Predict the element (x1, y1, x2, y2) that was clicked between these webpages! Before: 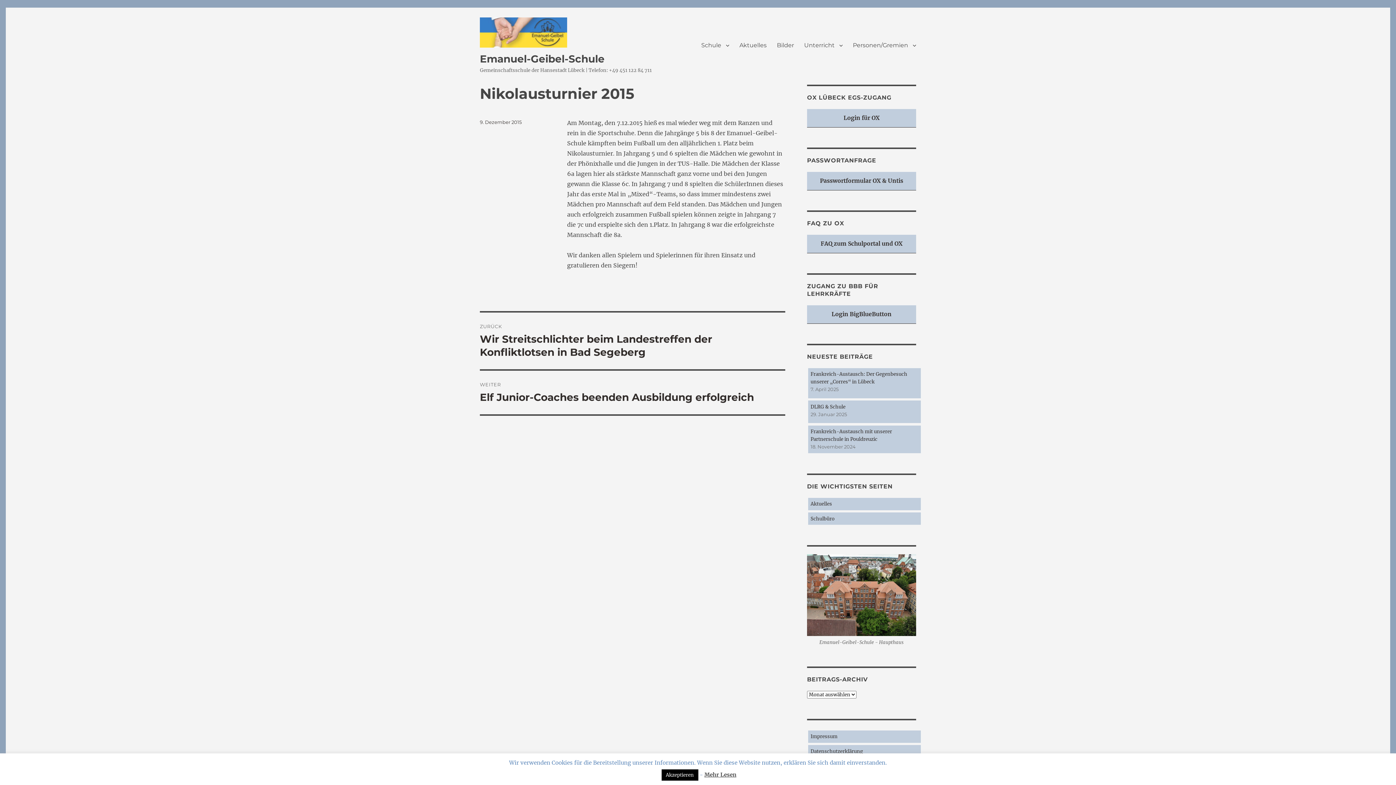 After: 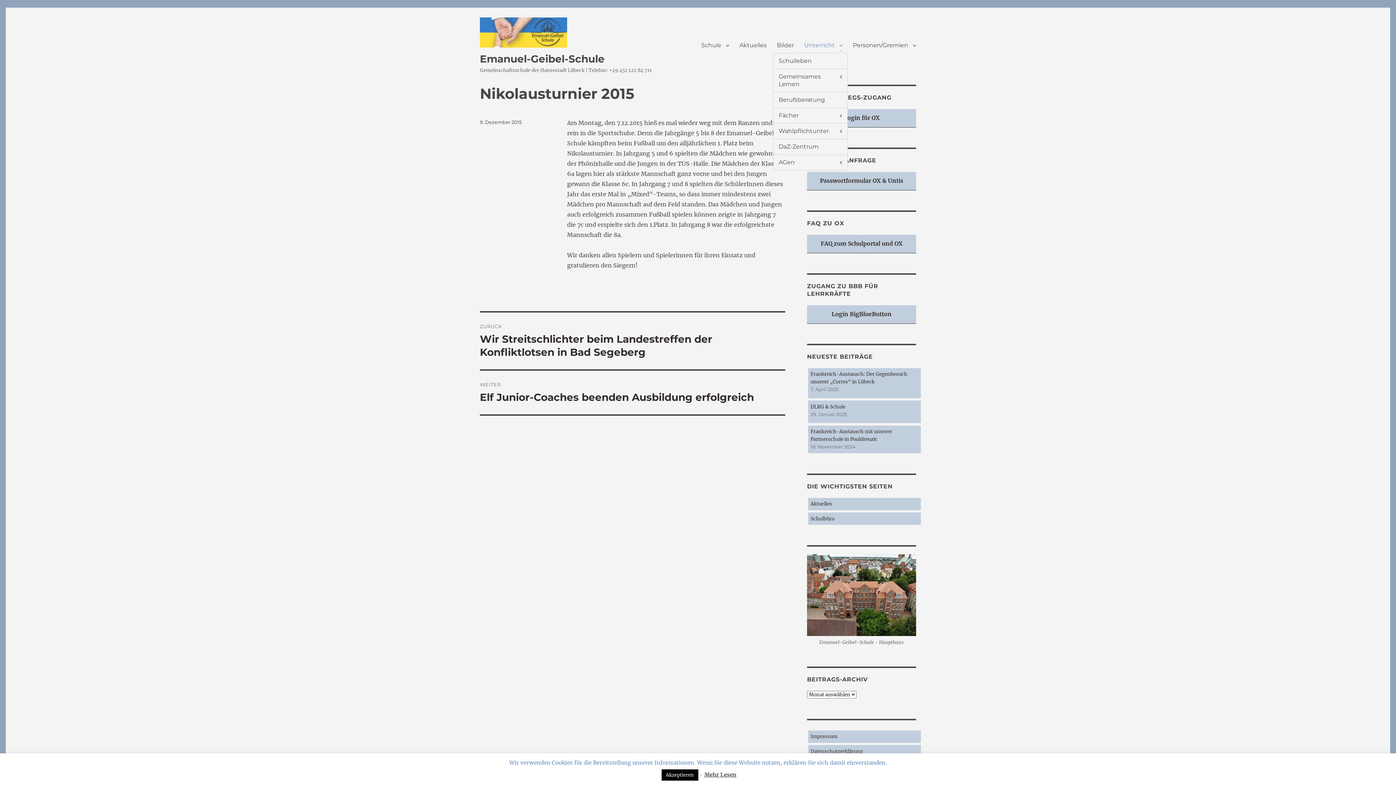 Action: label: Unterricht bbox: (799, 37, 848, 52)